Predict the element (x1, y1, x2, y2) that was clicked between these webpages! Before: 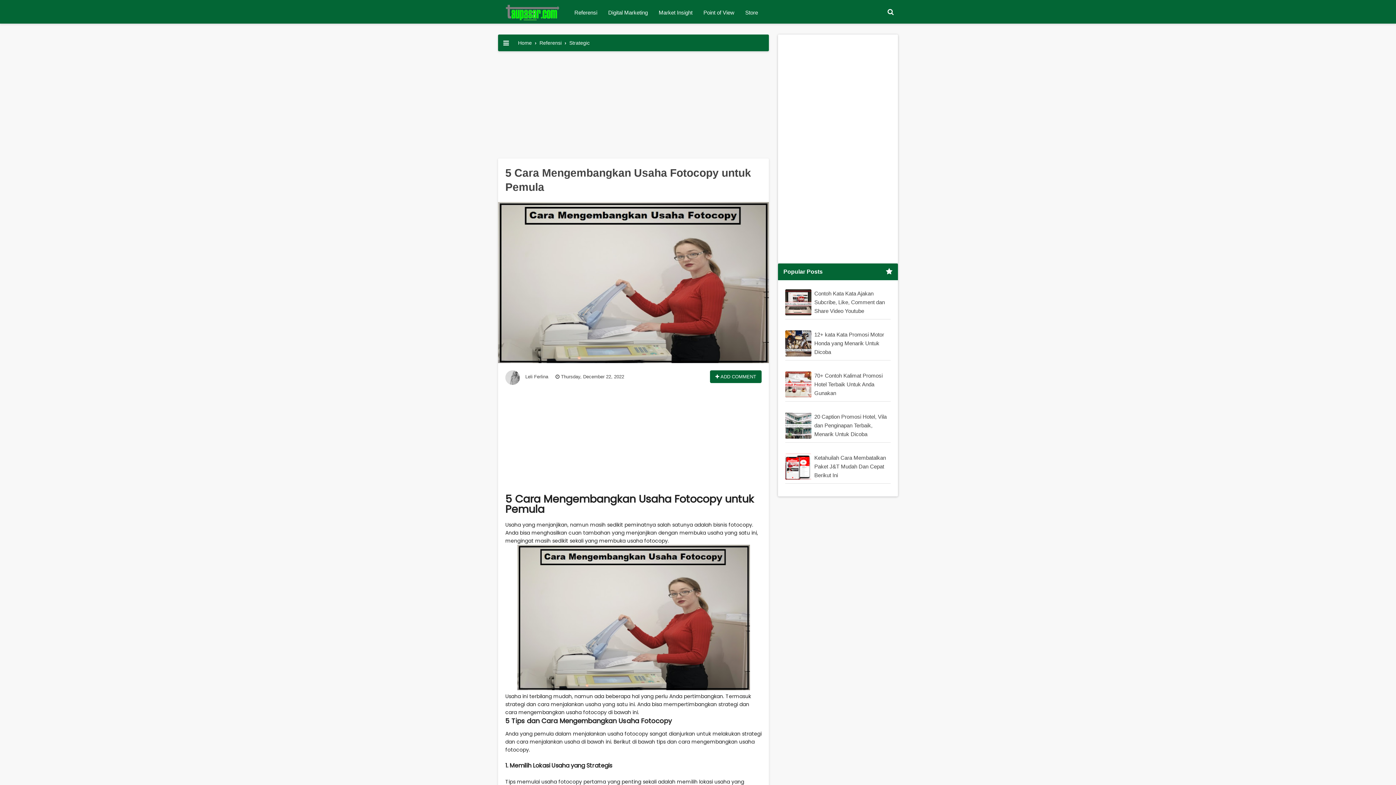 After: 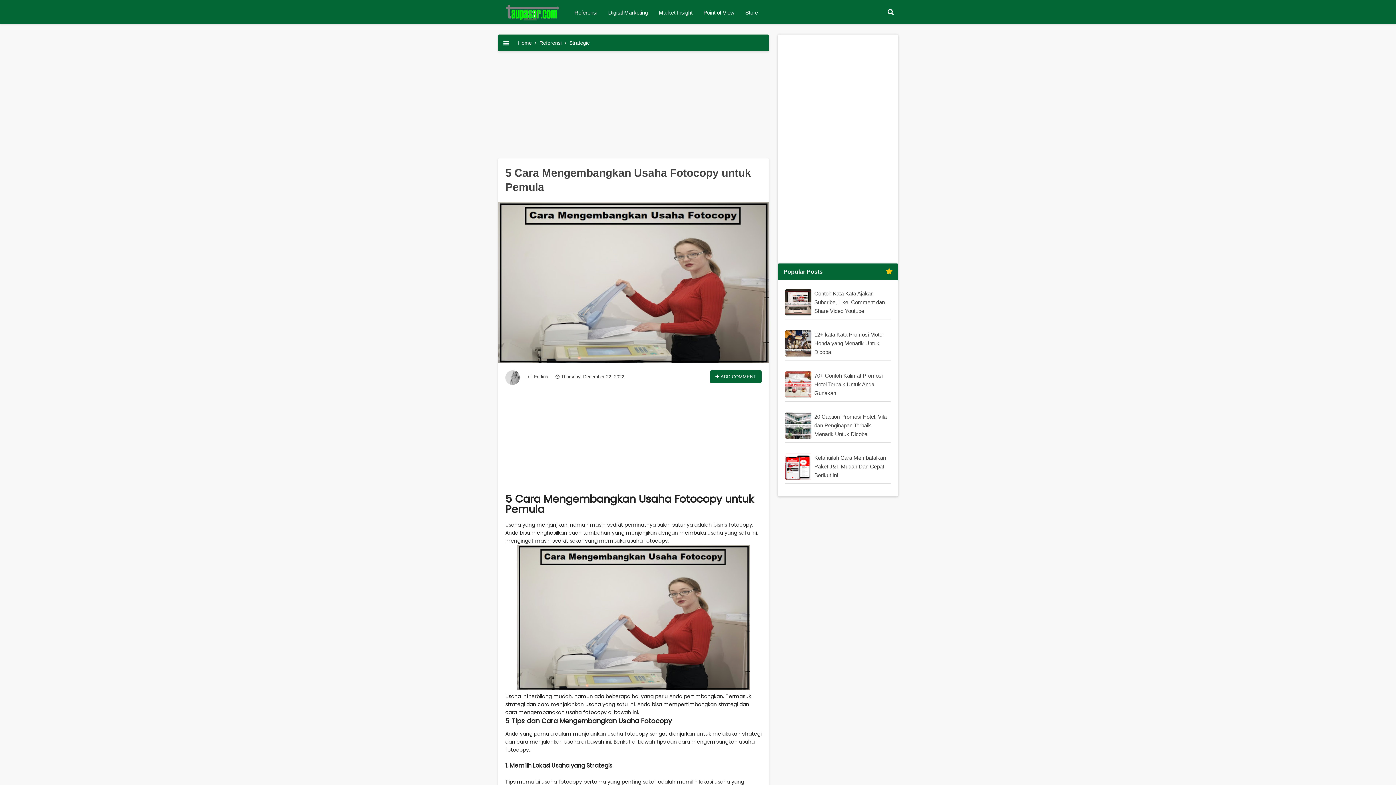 Action: bbox: (785, 310, 811, 316)